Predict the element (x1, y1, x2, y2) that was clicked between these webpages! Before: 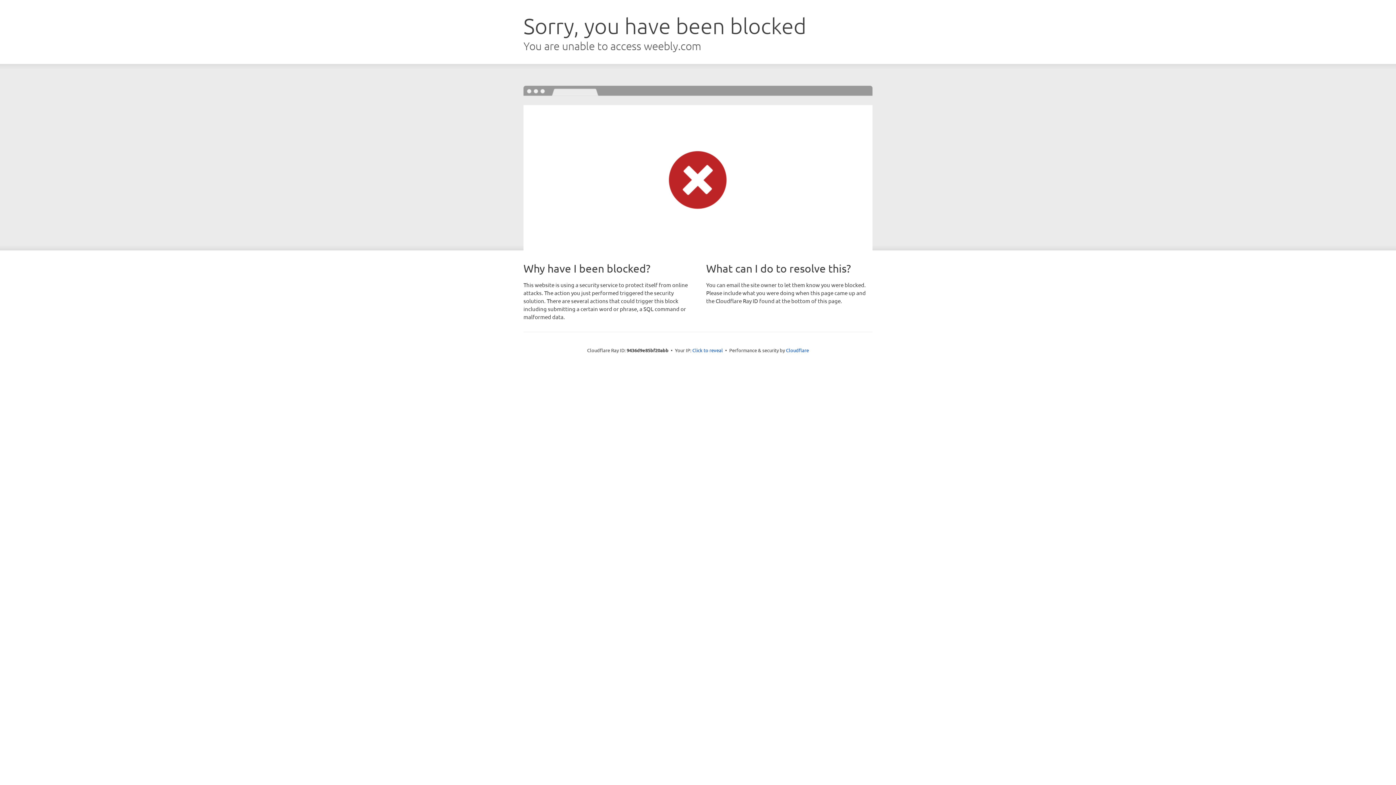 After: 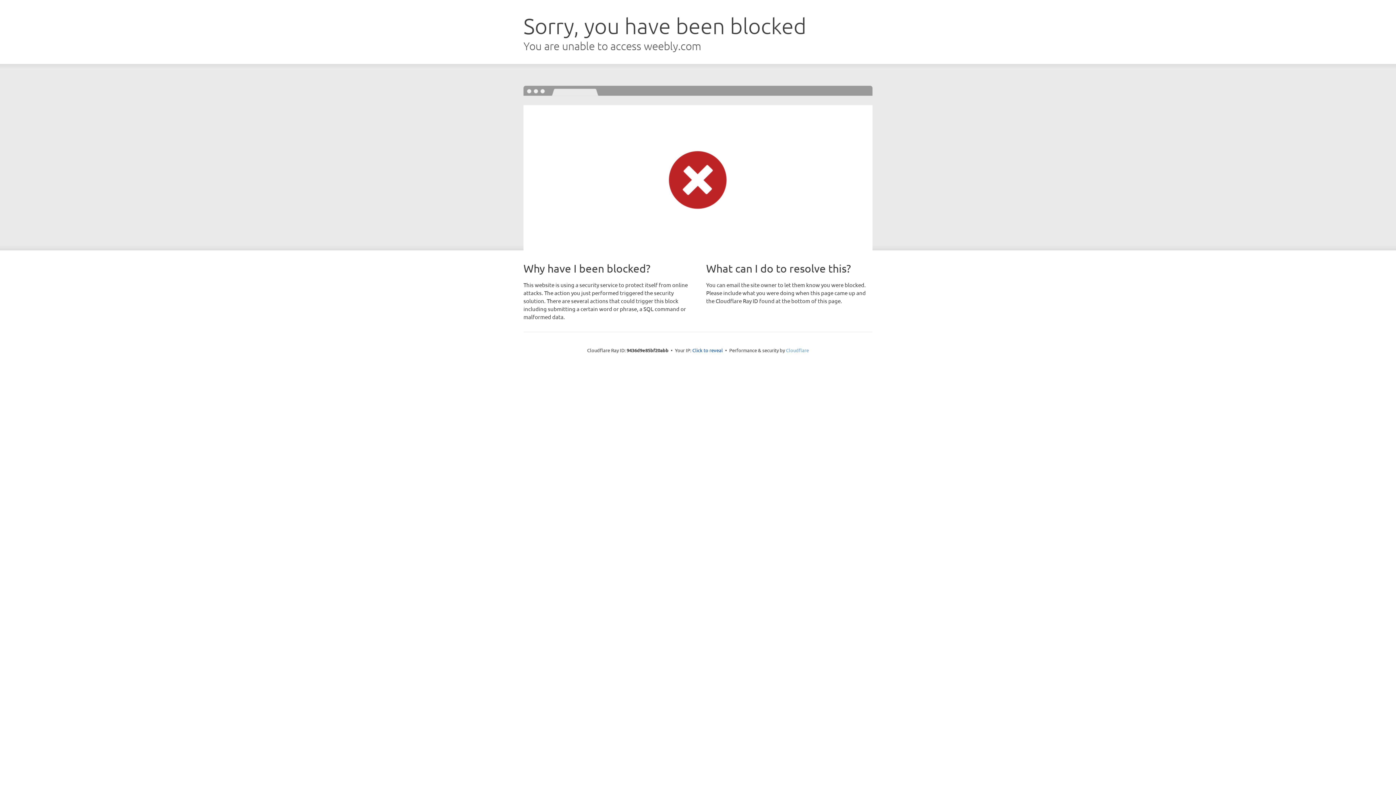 Action: label: Cloudflare bbox: (786, 347, 809, 353)